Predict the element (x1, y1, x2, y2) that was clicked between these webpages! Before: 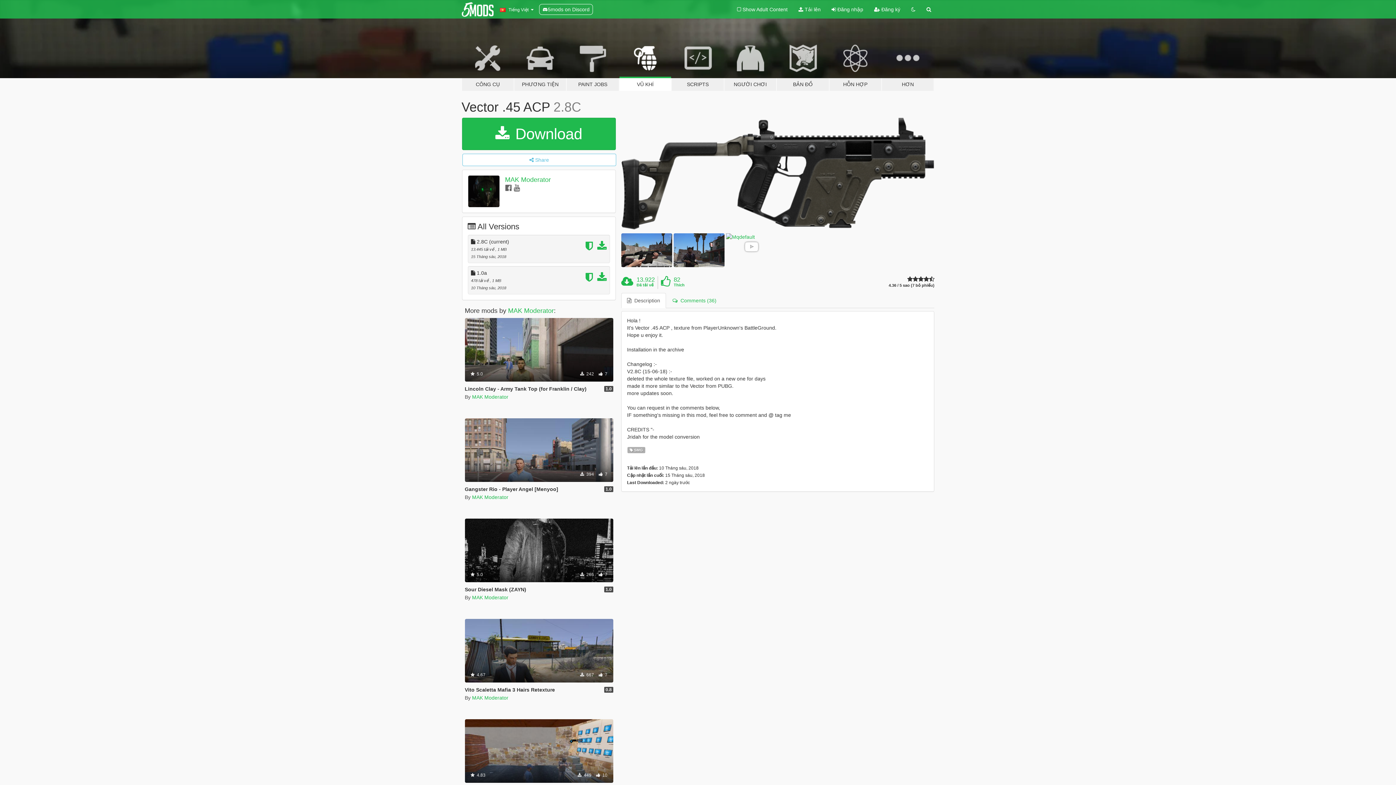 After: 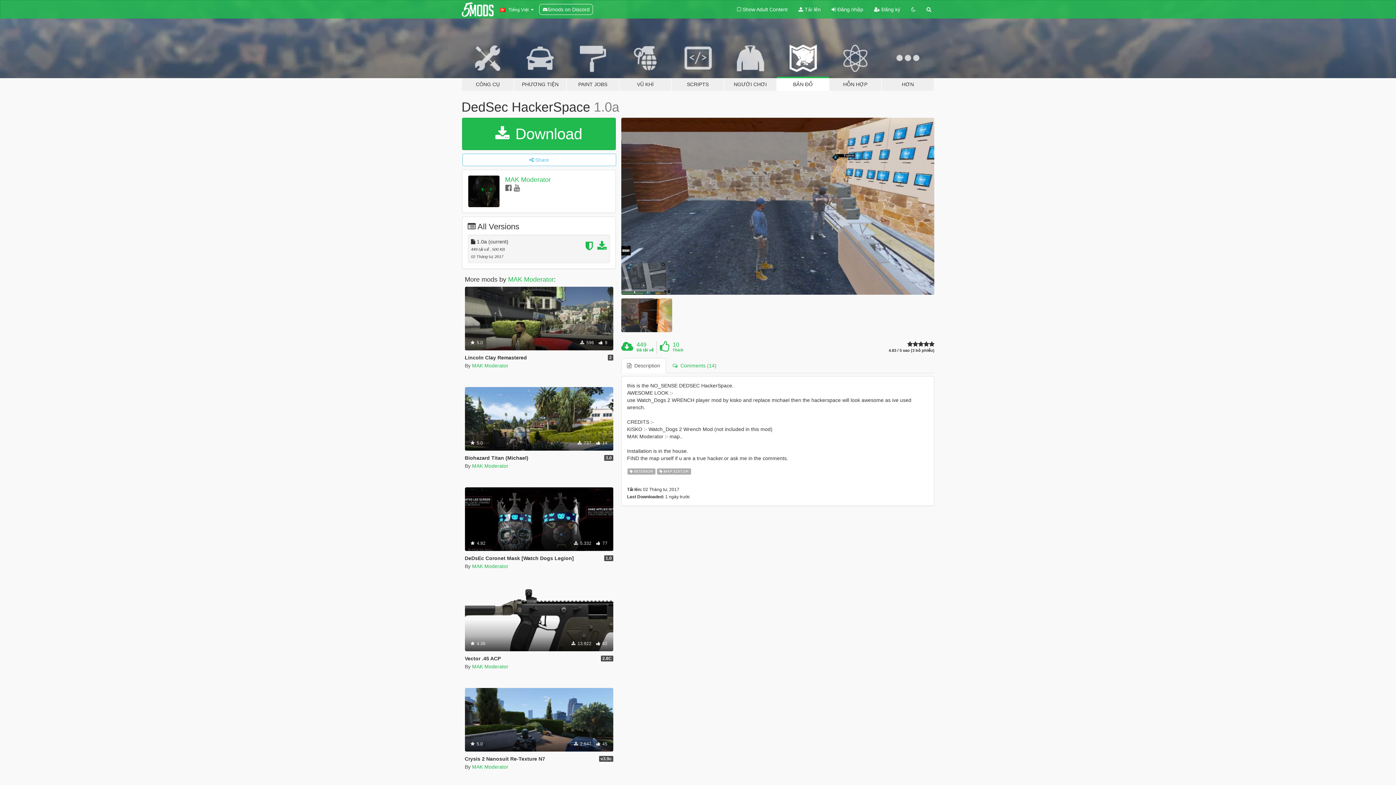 Action: label: Interior
Map Editor
 4.83
 449  10 bbox: (464, 719, 613, 783)